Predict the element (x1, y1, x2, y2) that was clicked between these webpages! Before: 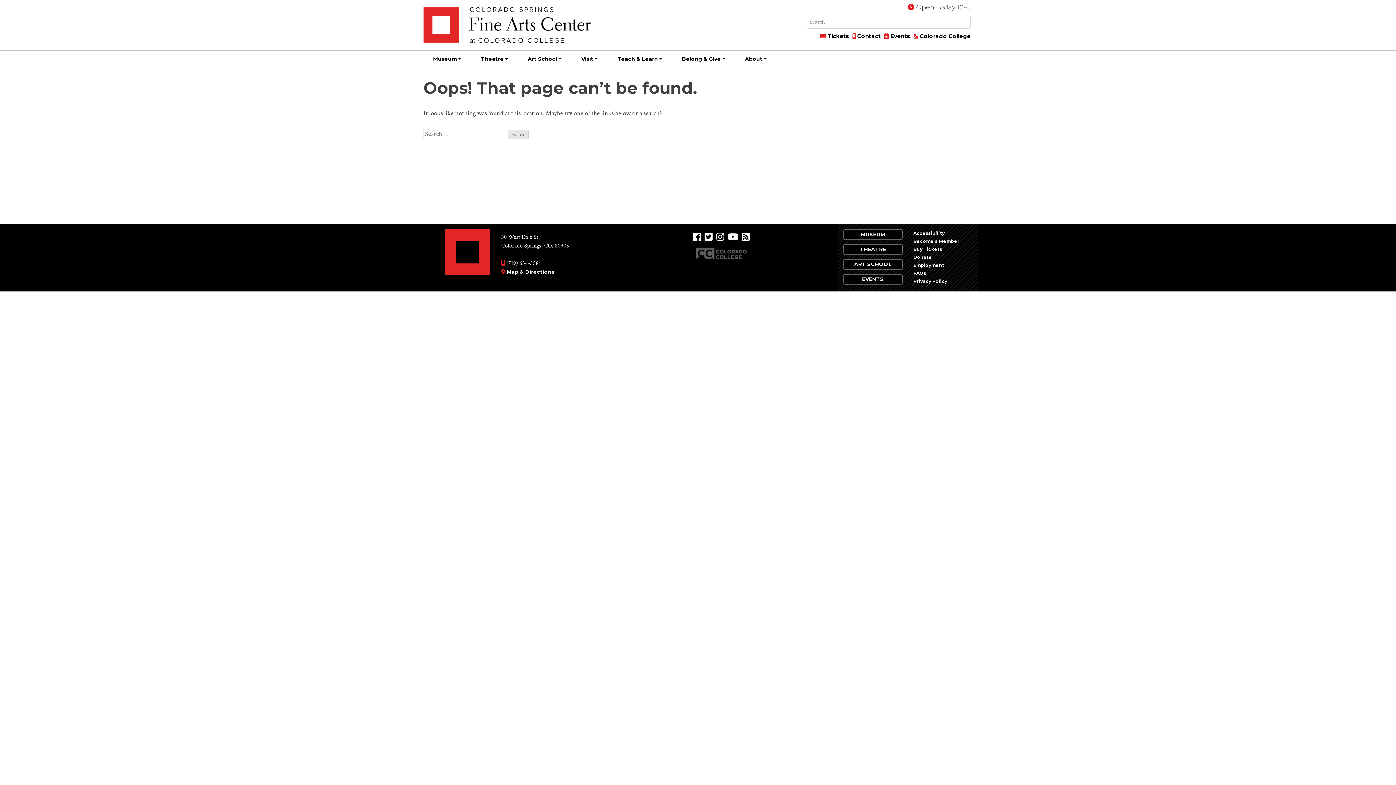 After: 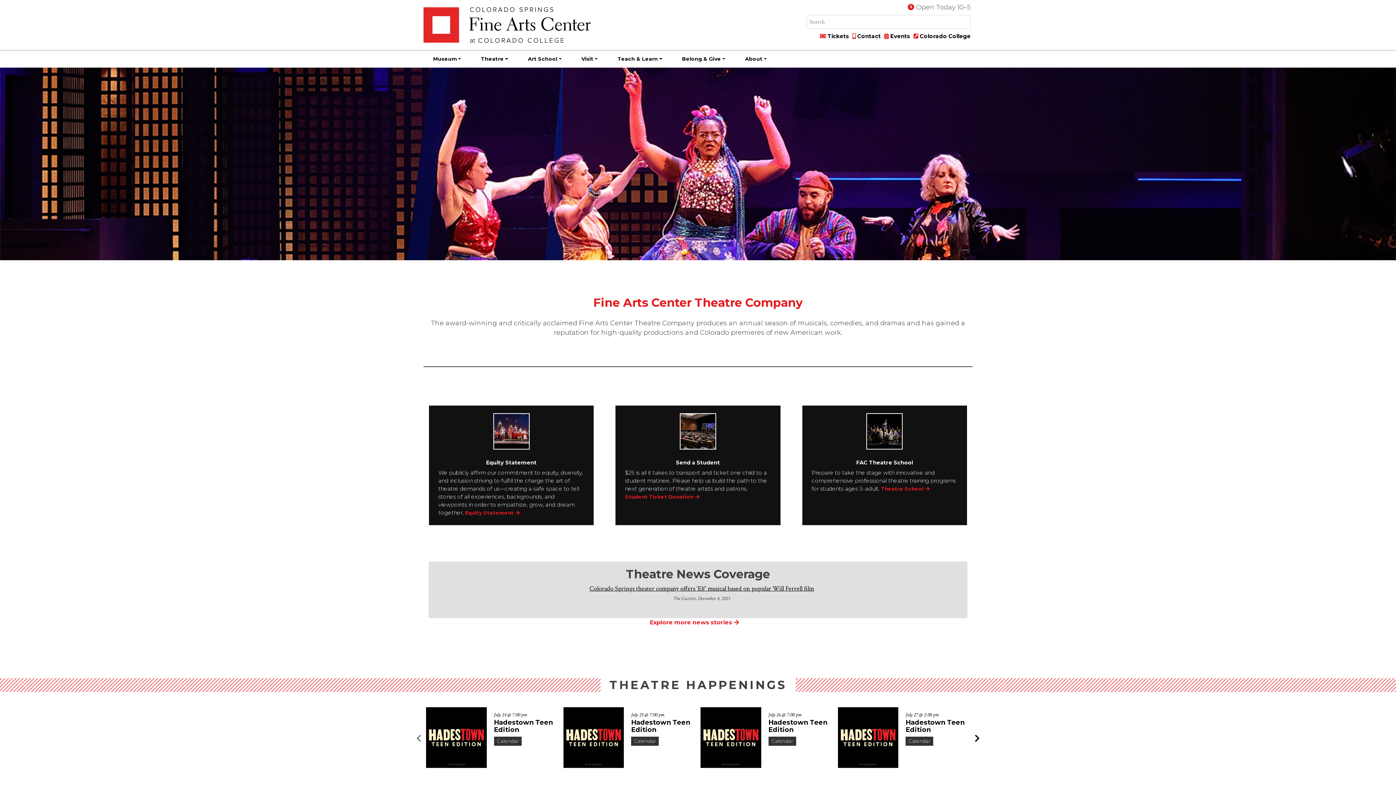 Action: bbox: (843, 244, 902, 255) label: THEATRE